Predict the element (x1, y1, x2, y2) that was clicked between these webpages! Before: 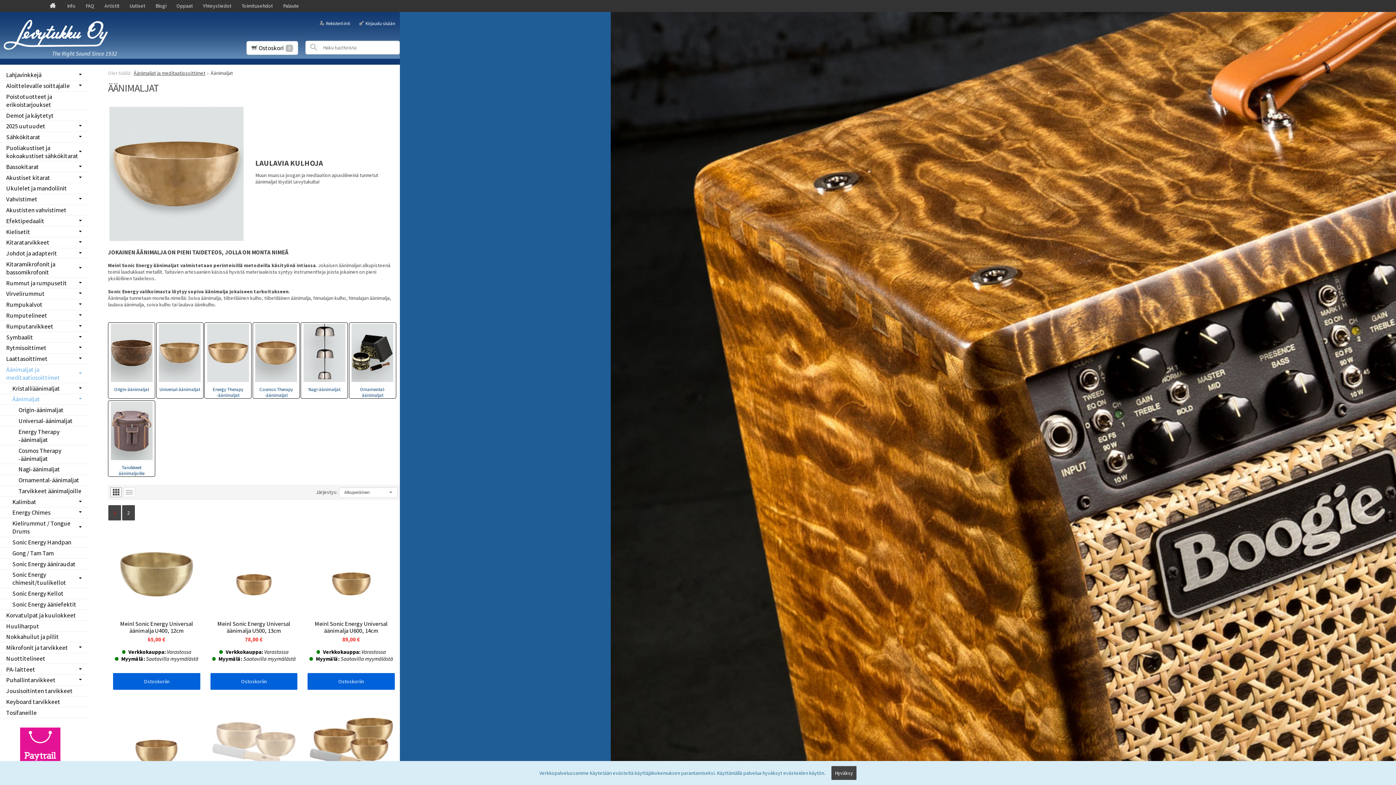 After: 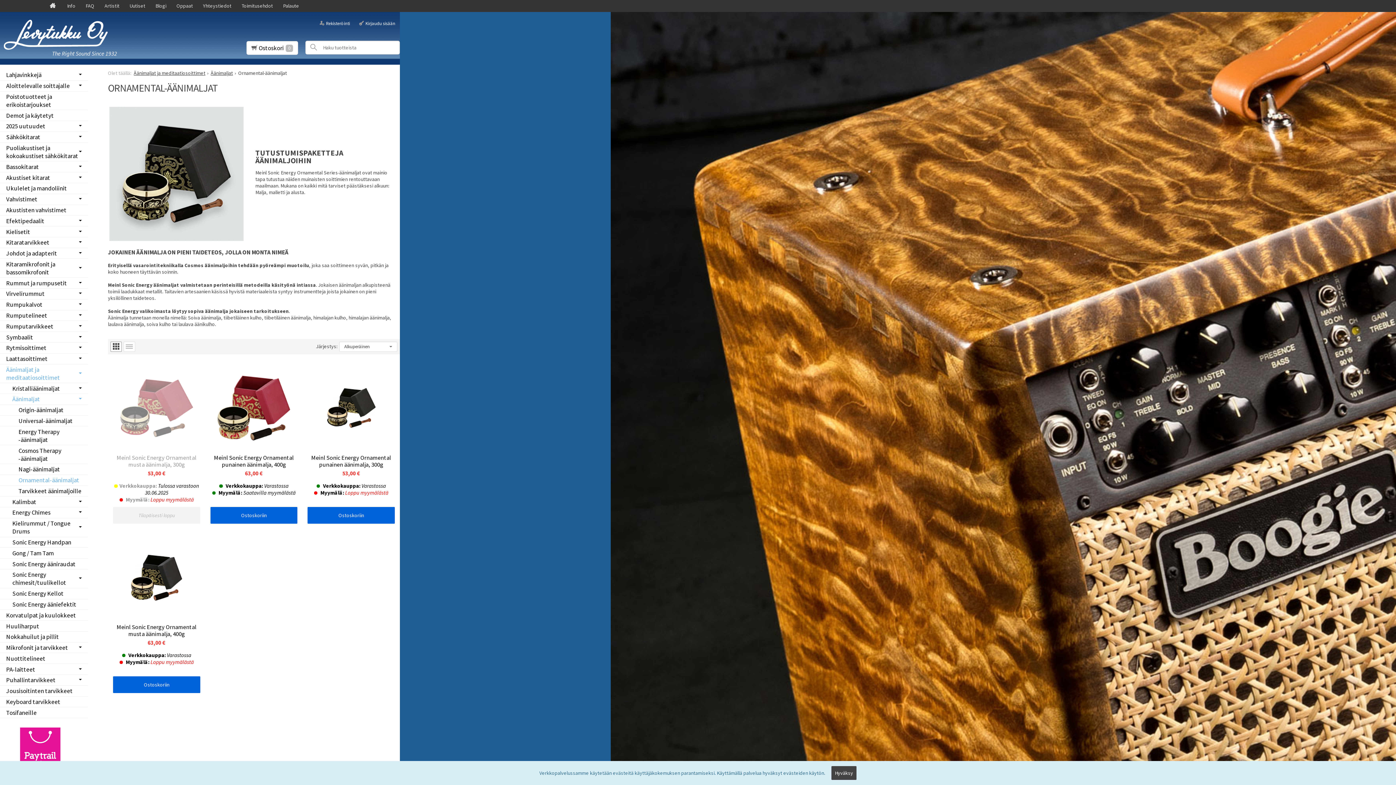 Action: label: Ornamental-äänimaljat bbox: (349, 322, 396, 398)